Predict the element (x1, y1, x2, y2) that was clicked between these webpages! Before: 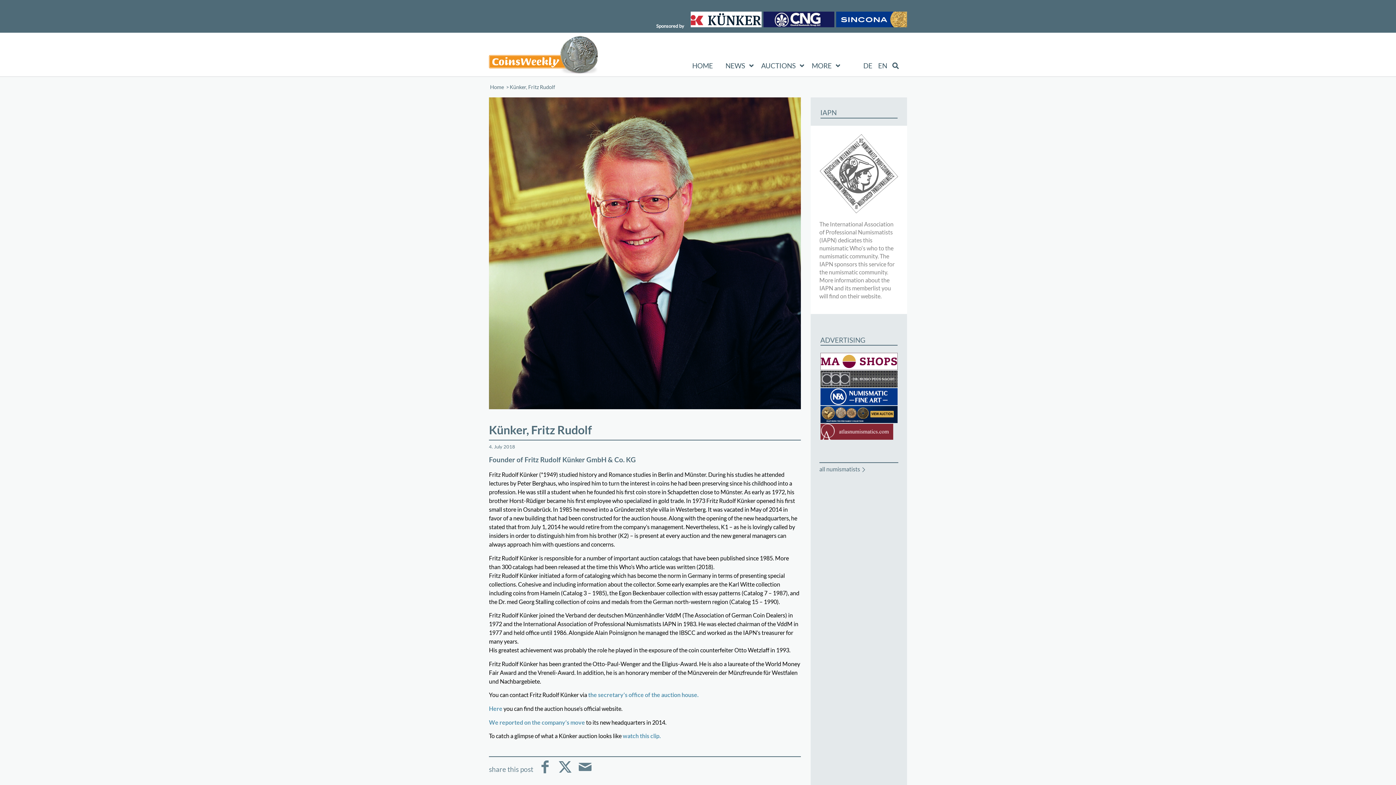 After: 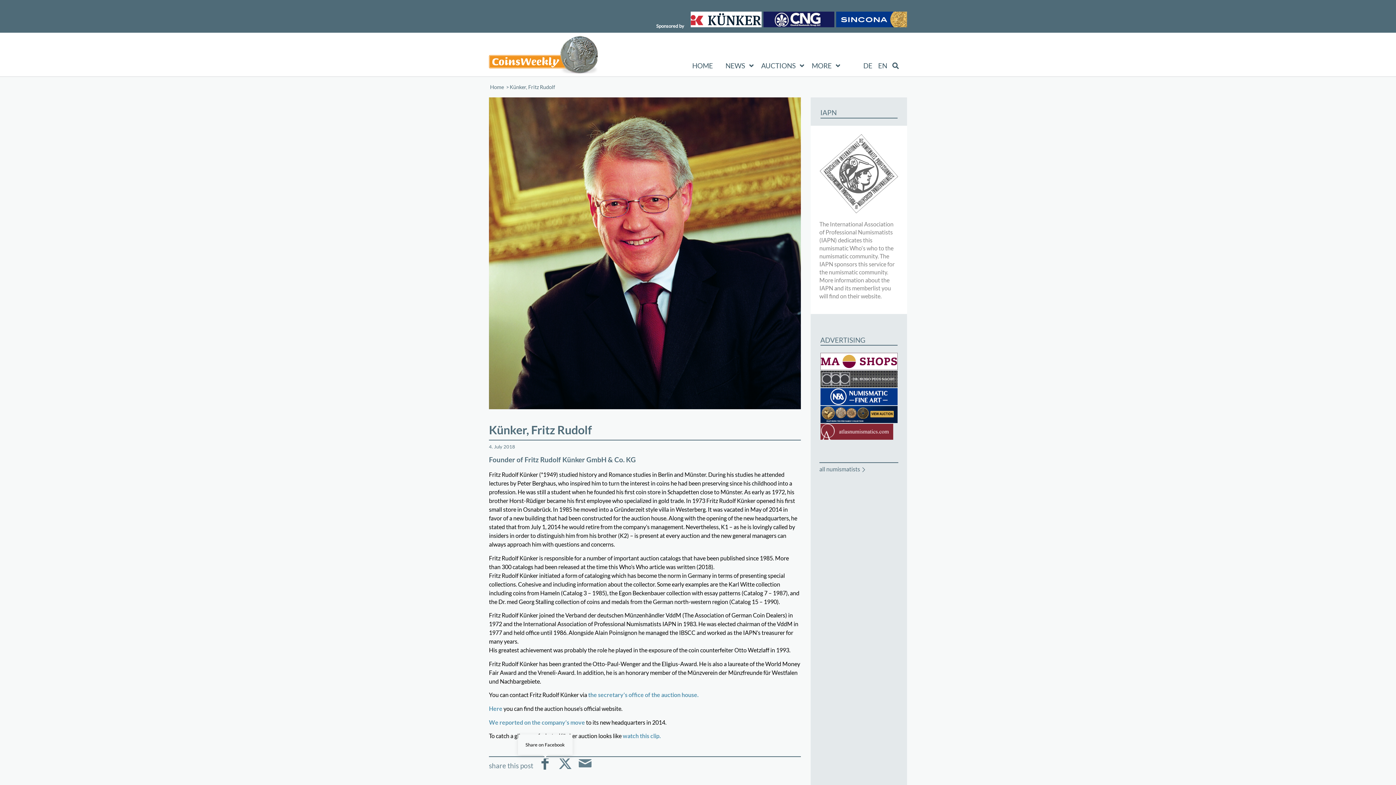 Action: label: Share on Facebook bbox: (537, 762, 553, 782)